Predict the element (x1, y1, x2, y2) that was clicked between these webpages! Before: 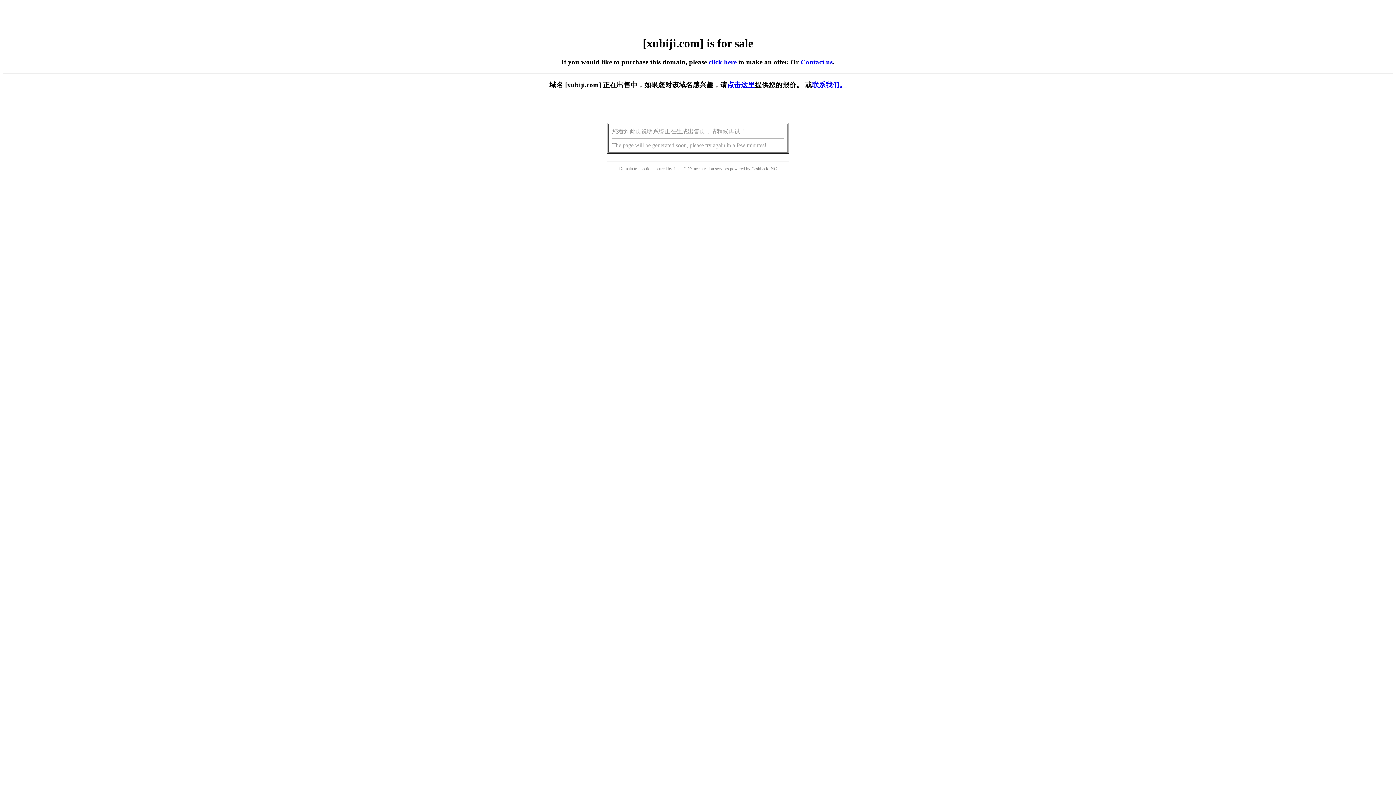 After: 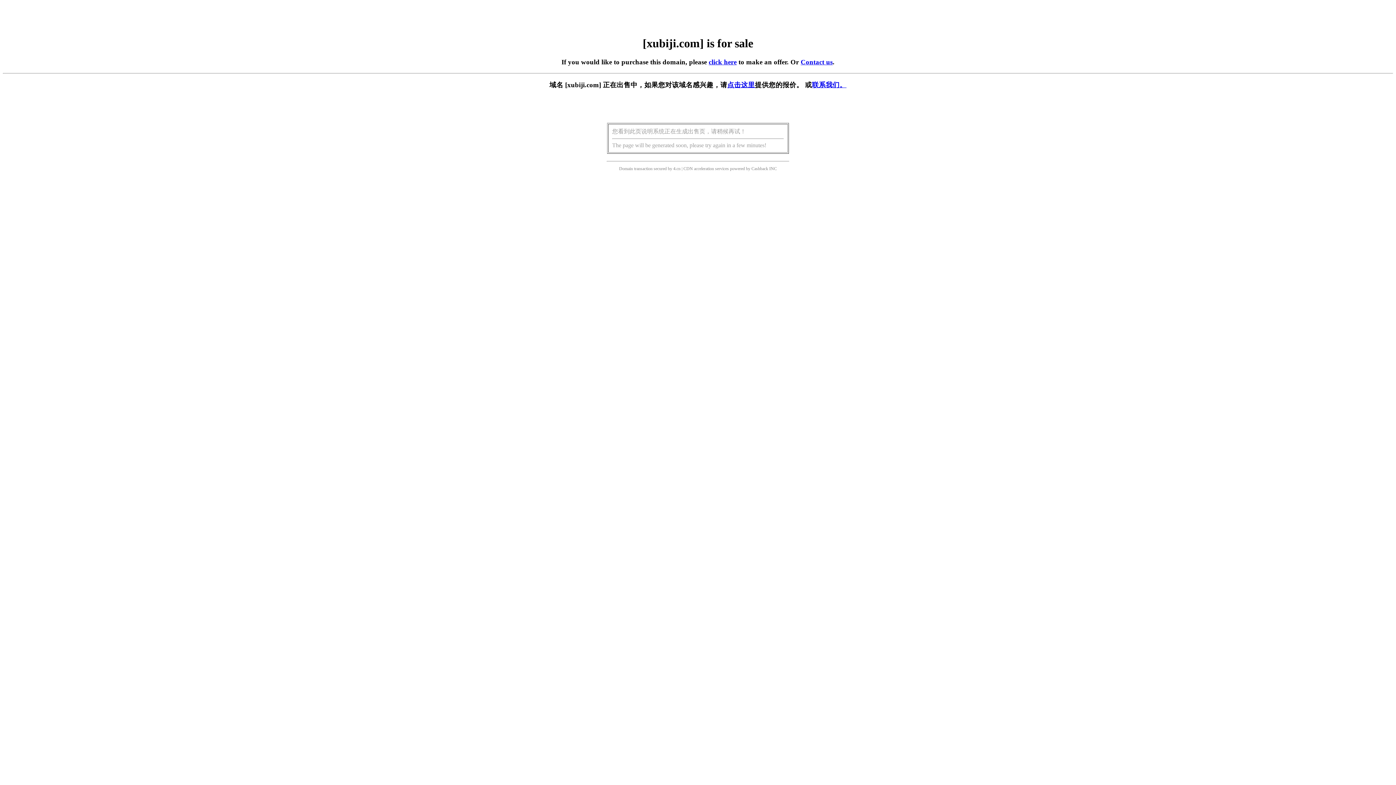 Action: label: 点击这里 bbox: (727, 81, 755, 88)